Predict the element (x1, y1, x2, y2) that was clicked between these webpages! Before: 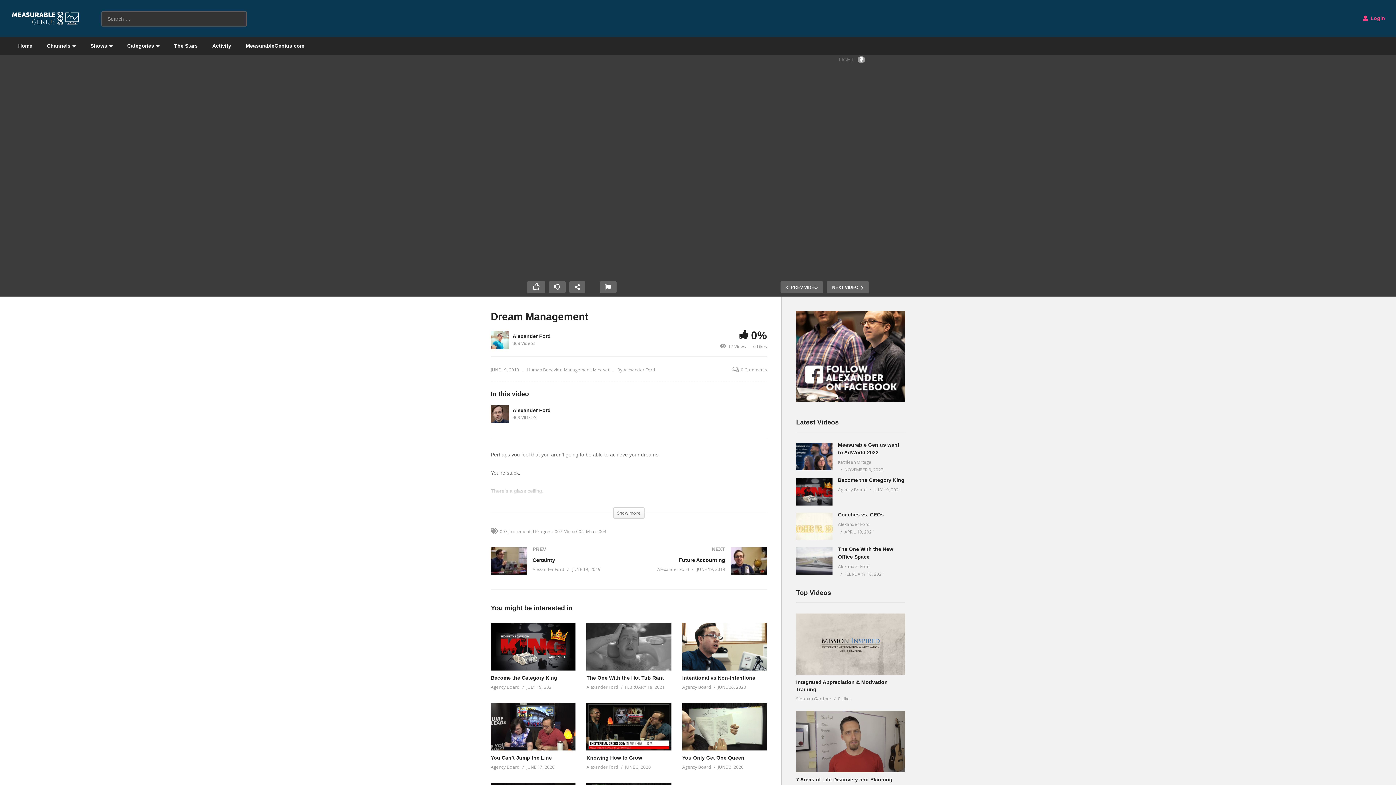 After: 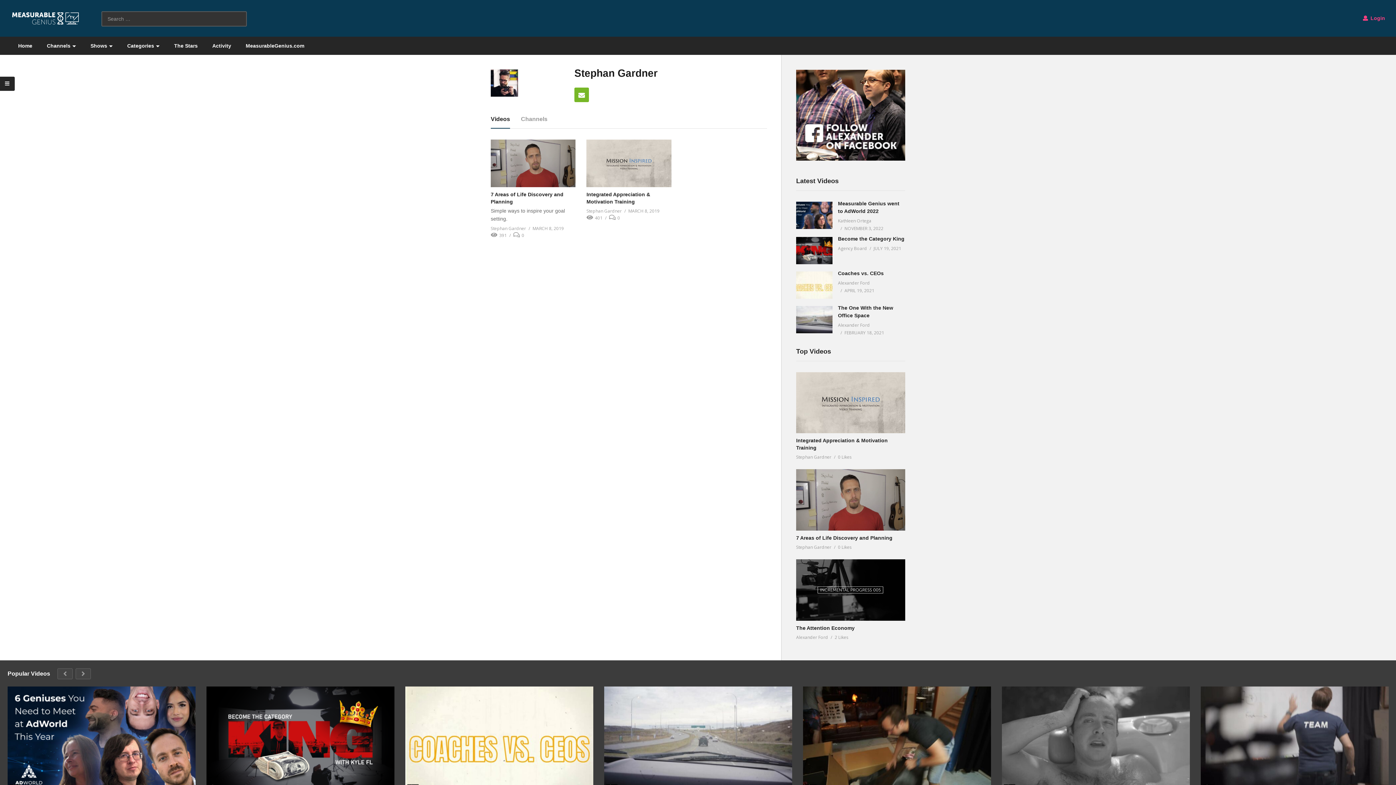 Action: bbox: (796, 695, 831, 702) label: Stephan Gardner